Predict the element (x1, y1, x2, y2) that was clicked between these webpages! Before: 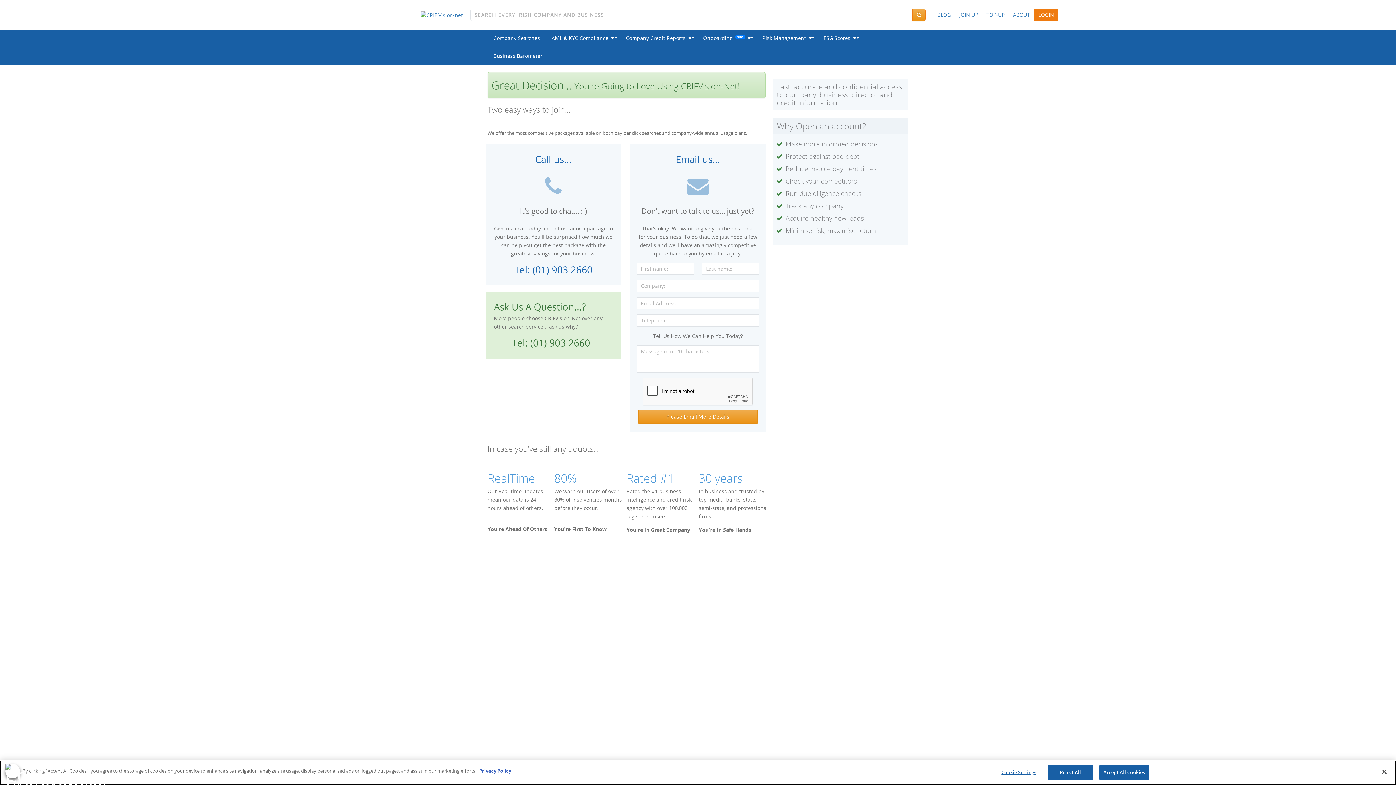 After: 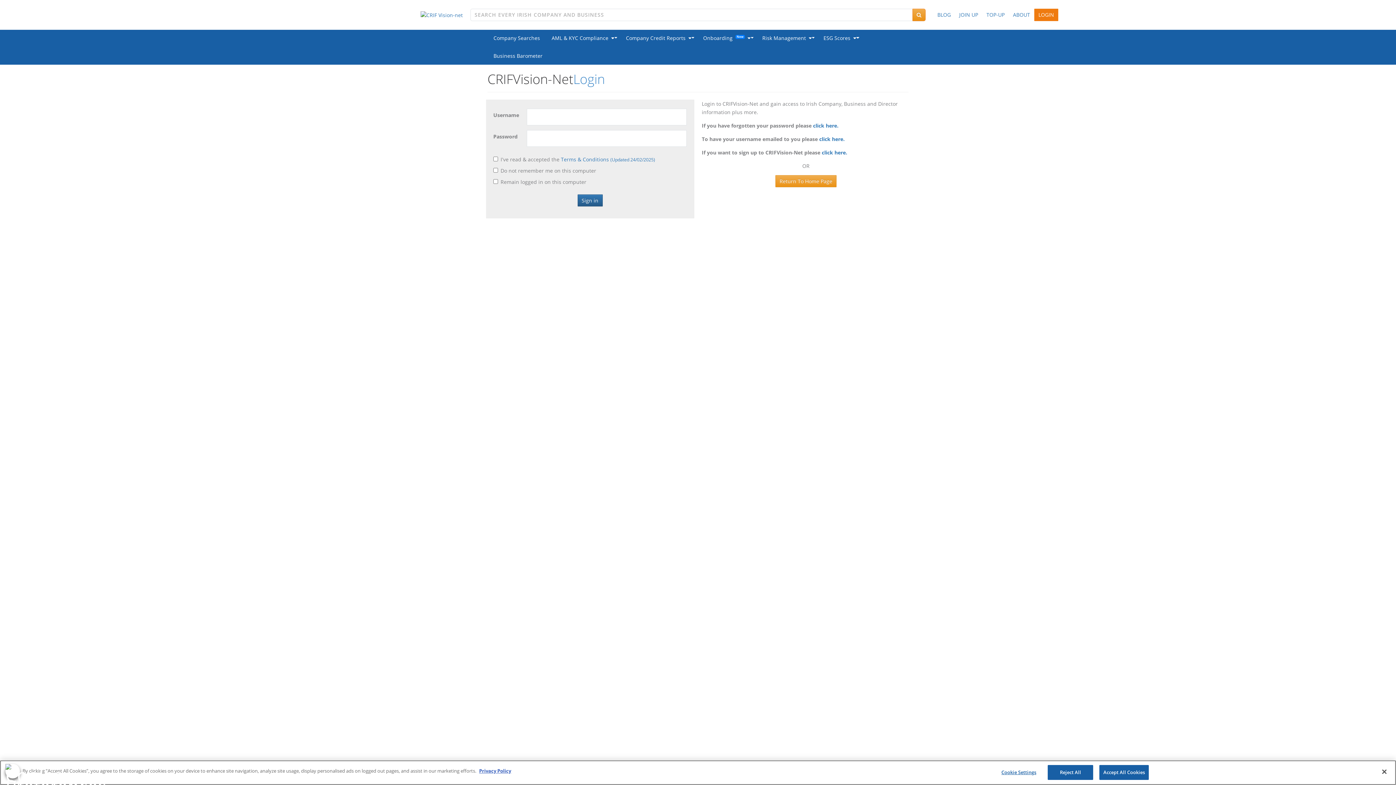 Action: label: LOGIN bbox: (1034, 8, 1058, 20)